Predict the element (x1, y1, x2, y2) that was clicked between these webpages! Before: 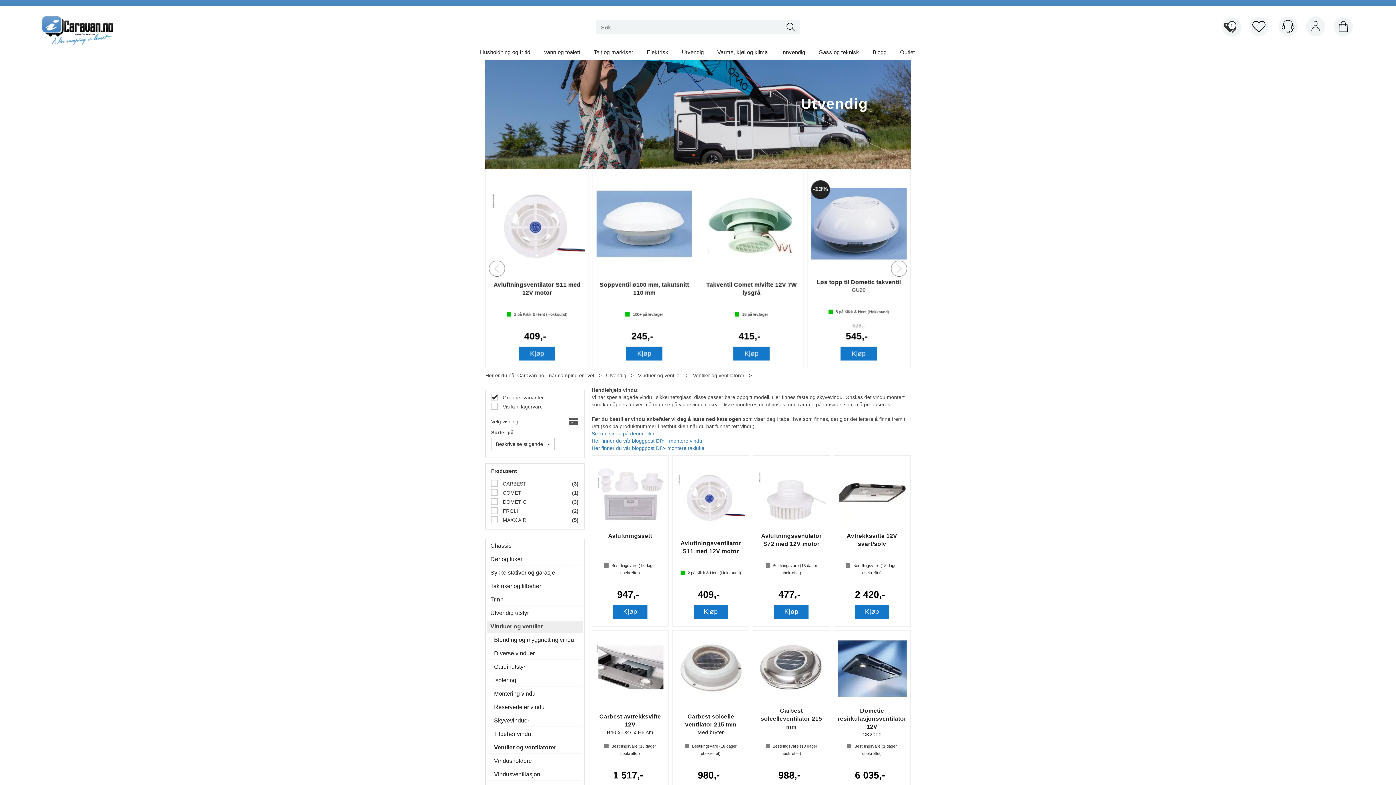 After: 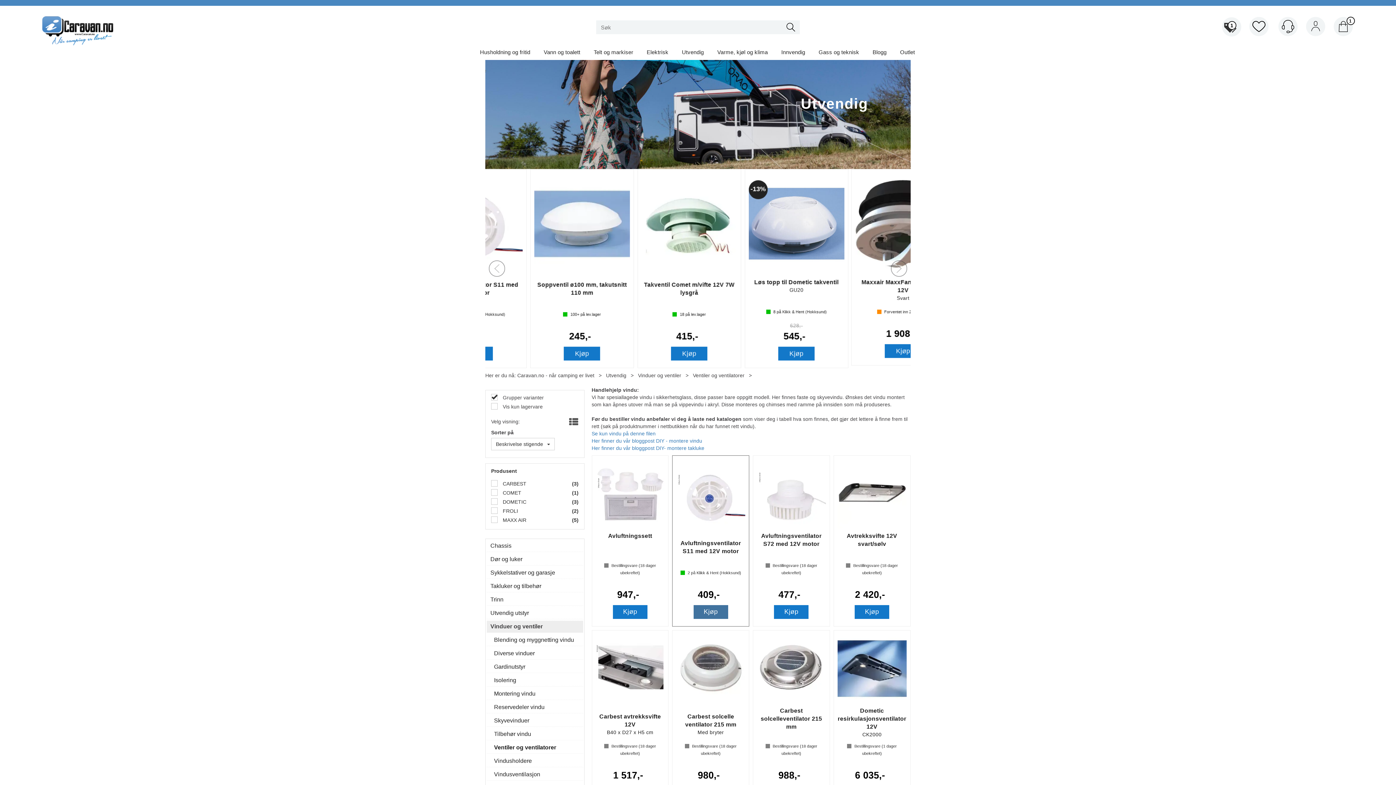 Action: label: Kjøp bbox: (693, 605, 728, 619)